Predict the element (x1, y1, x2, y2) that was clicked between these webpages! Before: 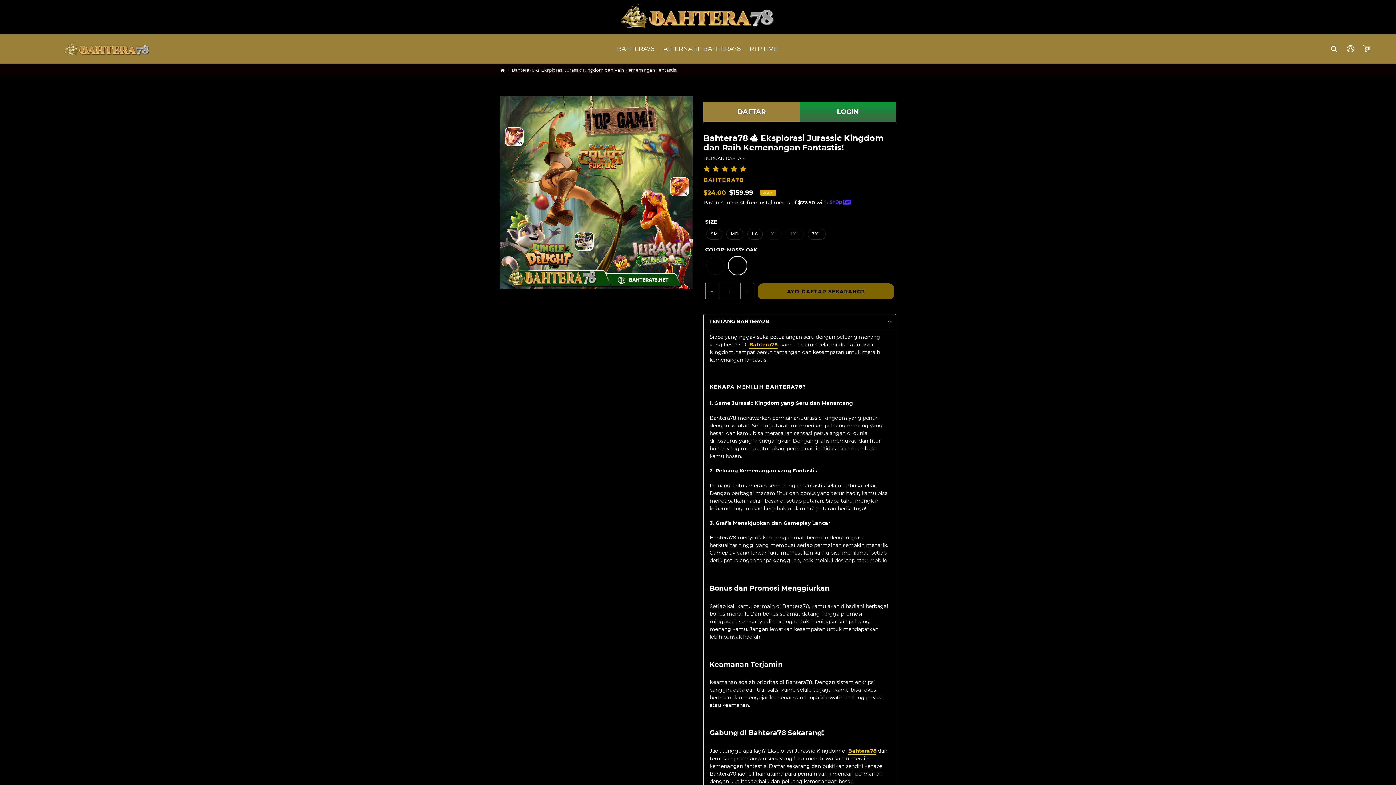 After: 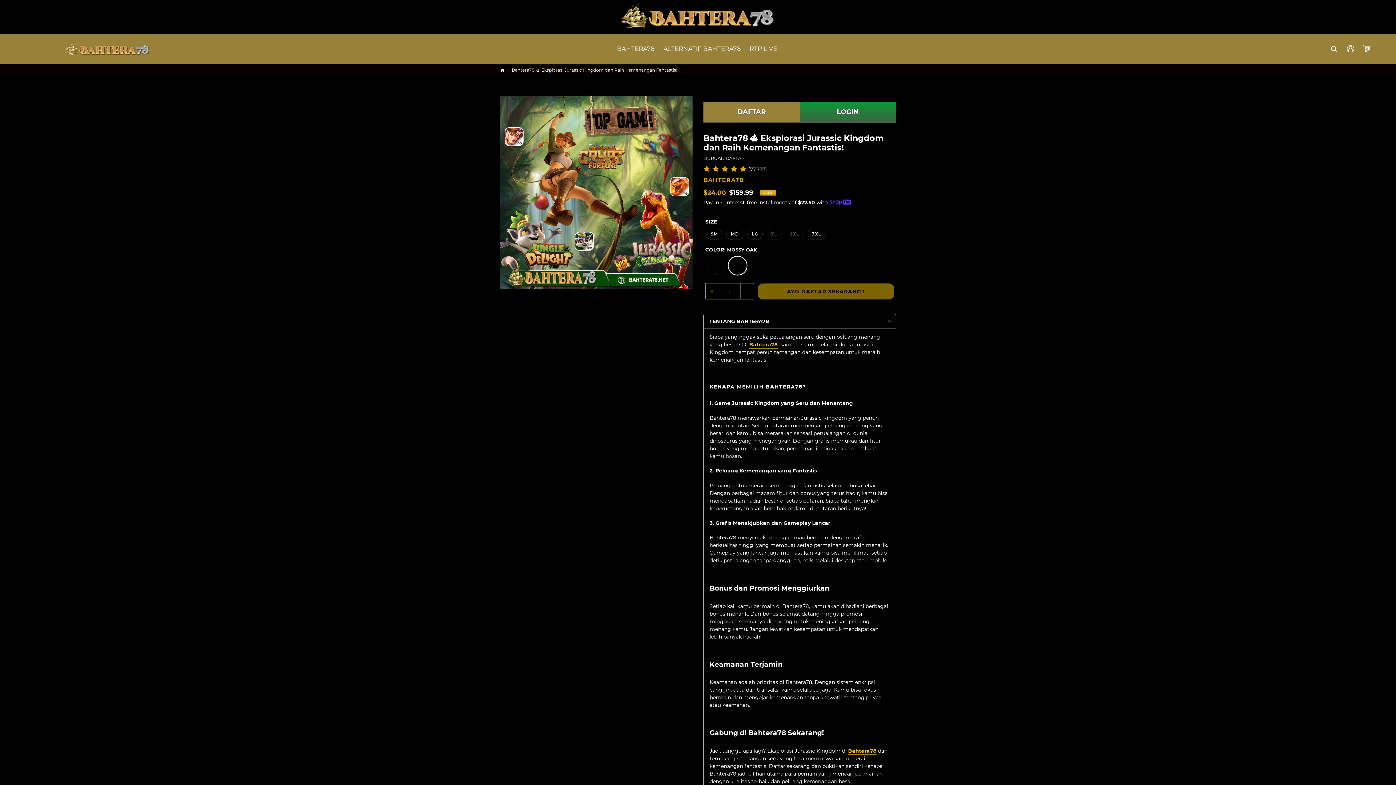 Action: bbox: (703, 165, 896, 173) label:      (77.777)